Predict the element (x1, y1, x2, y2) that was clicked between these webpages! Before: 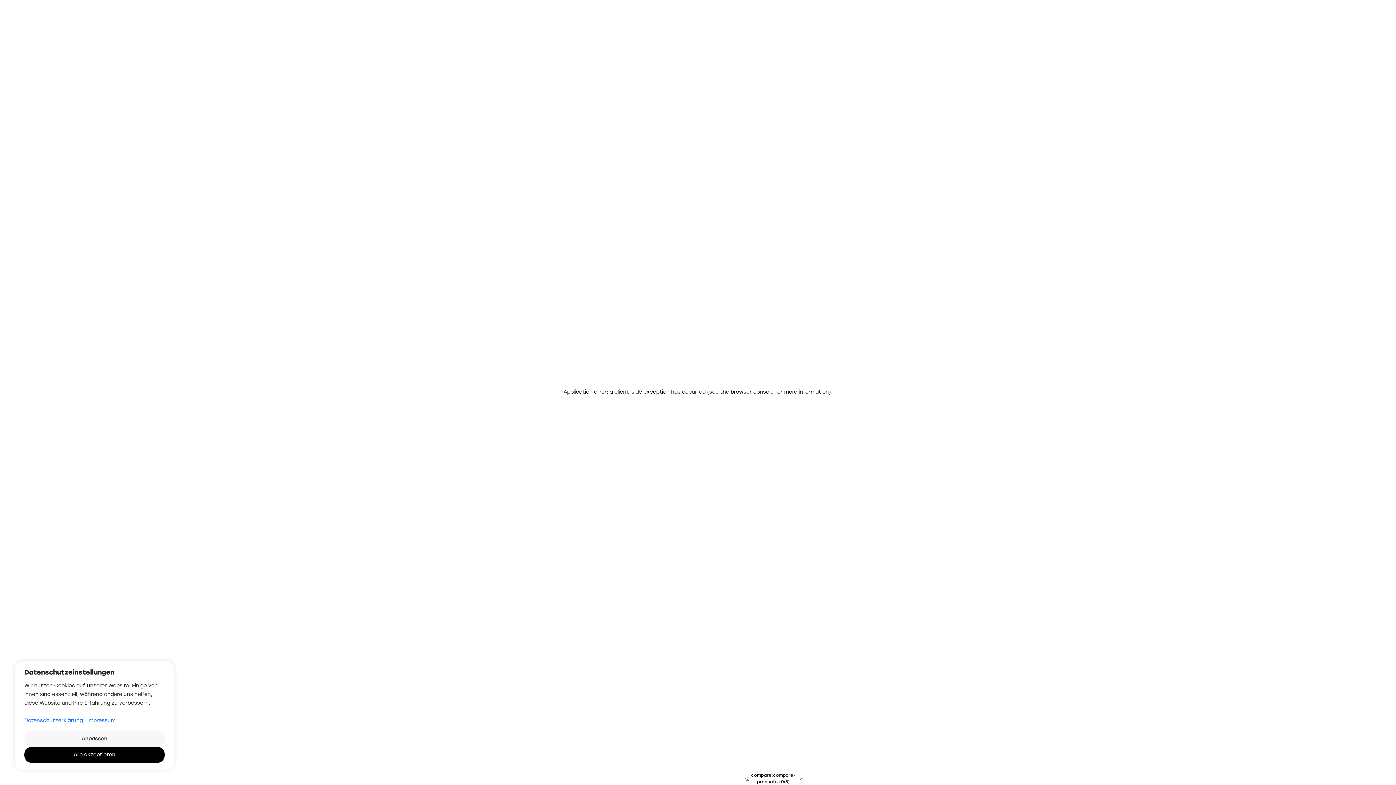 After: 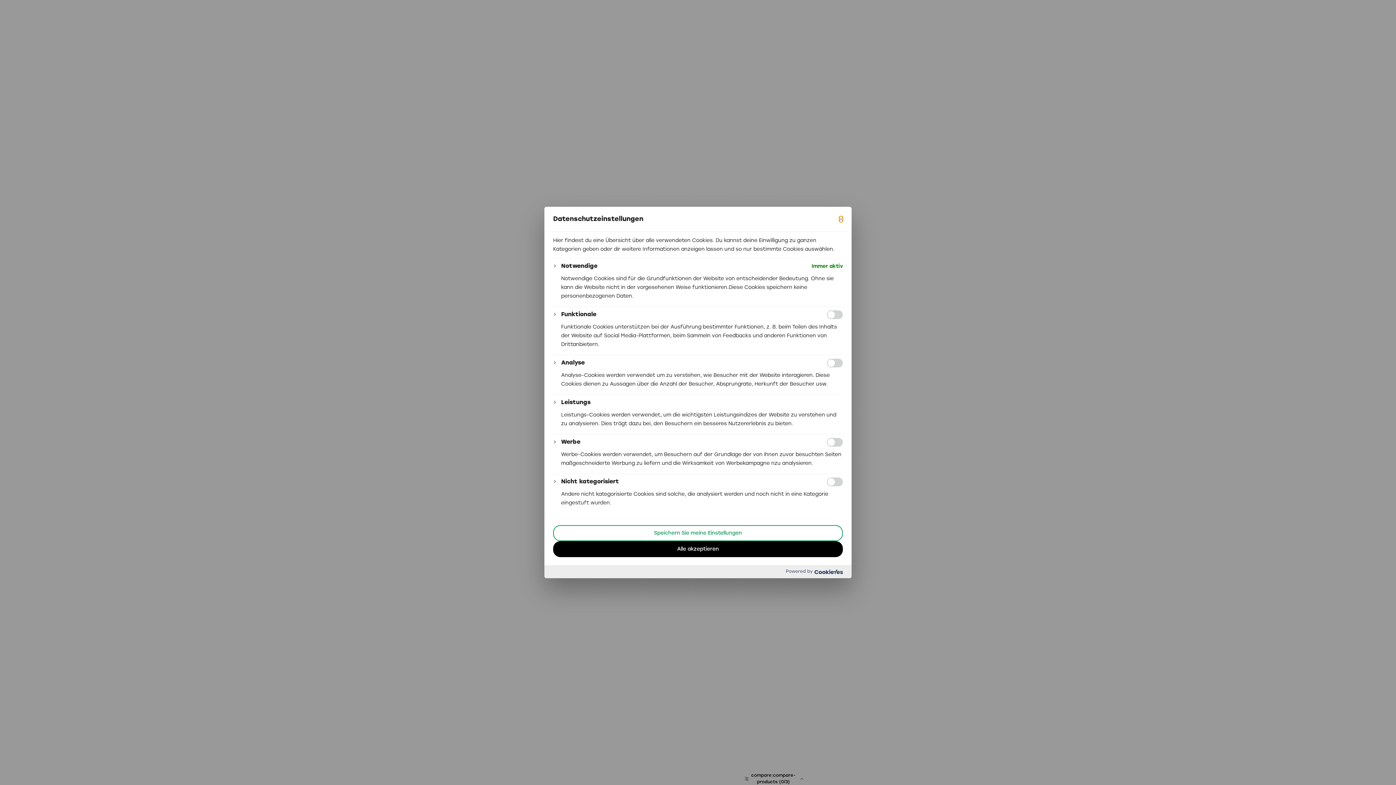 Action: label: Anpassen bbox: (24, 731, 164, 747)